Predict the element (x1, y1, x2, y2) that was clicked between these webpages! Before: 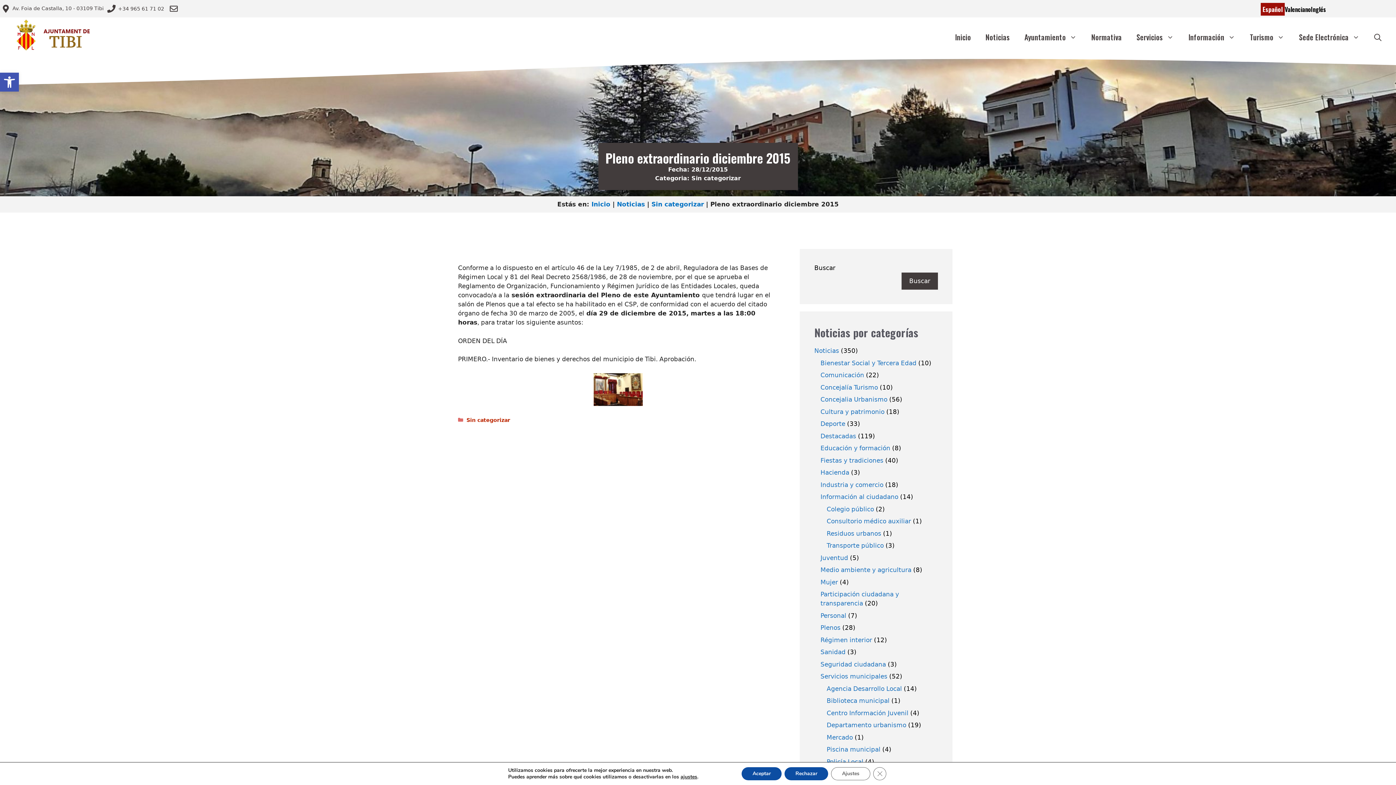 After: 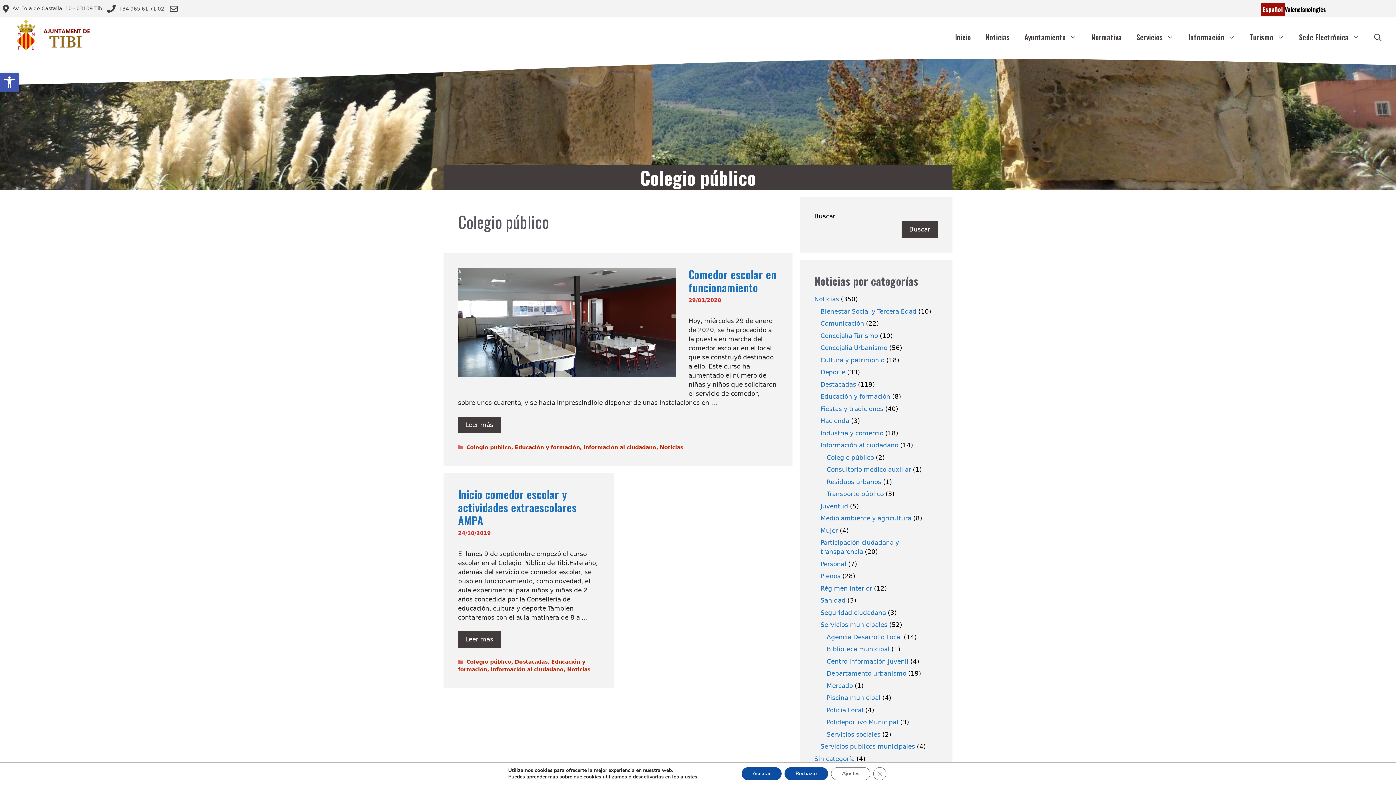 Action: label: Colegio público bbox: (826, 505, 874, 512)